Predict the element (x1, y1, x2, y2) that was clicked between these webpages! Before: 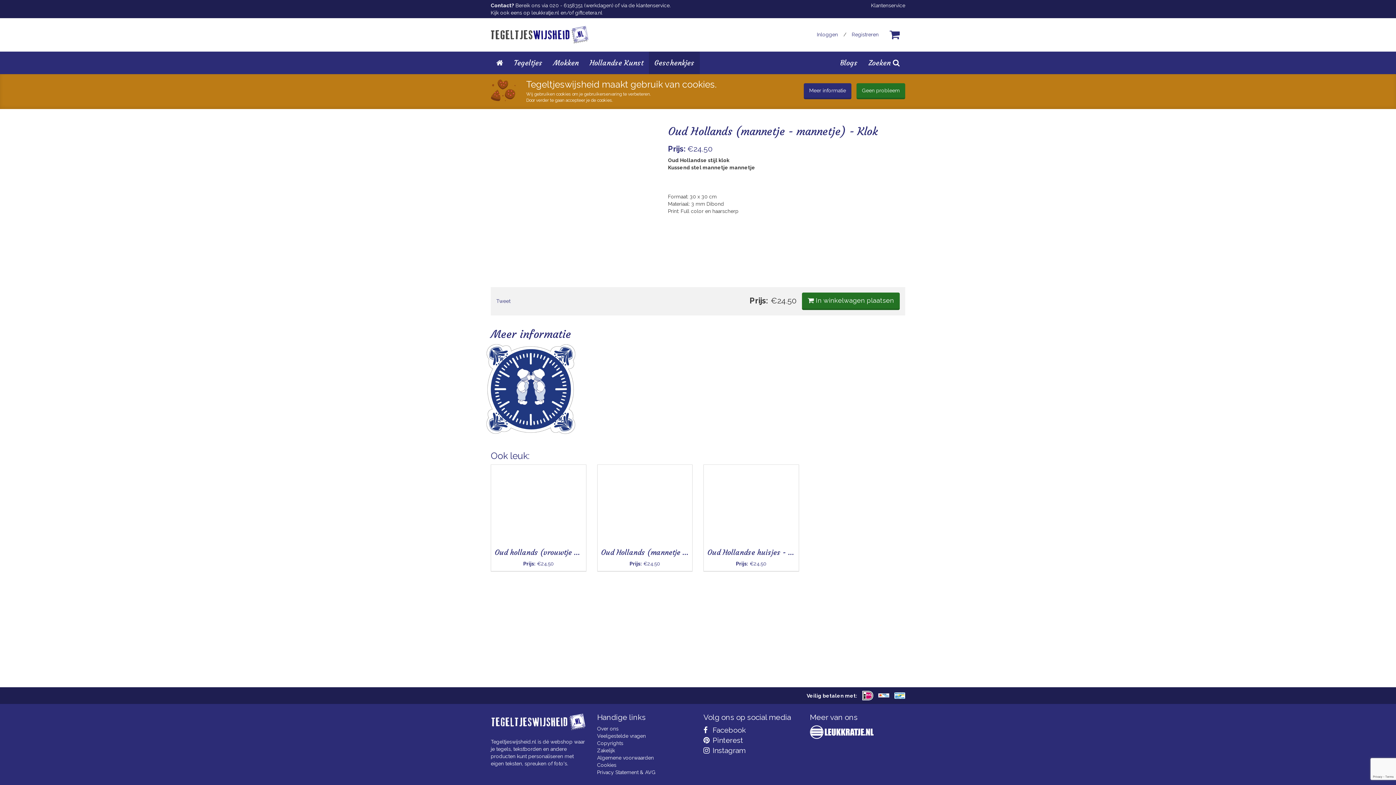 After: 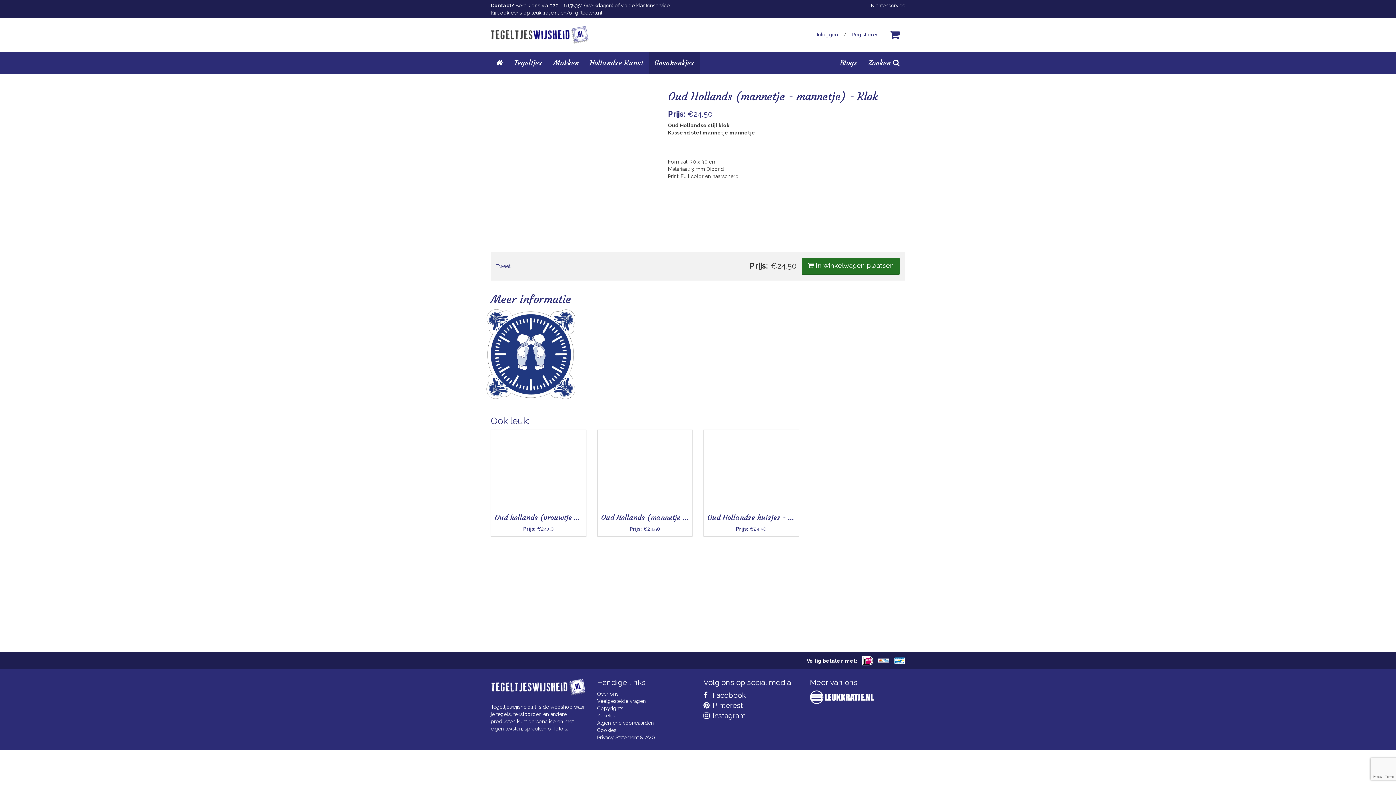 Action: label: giftcetera.nl bbox: (575, 9, 602, 15)